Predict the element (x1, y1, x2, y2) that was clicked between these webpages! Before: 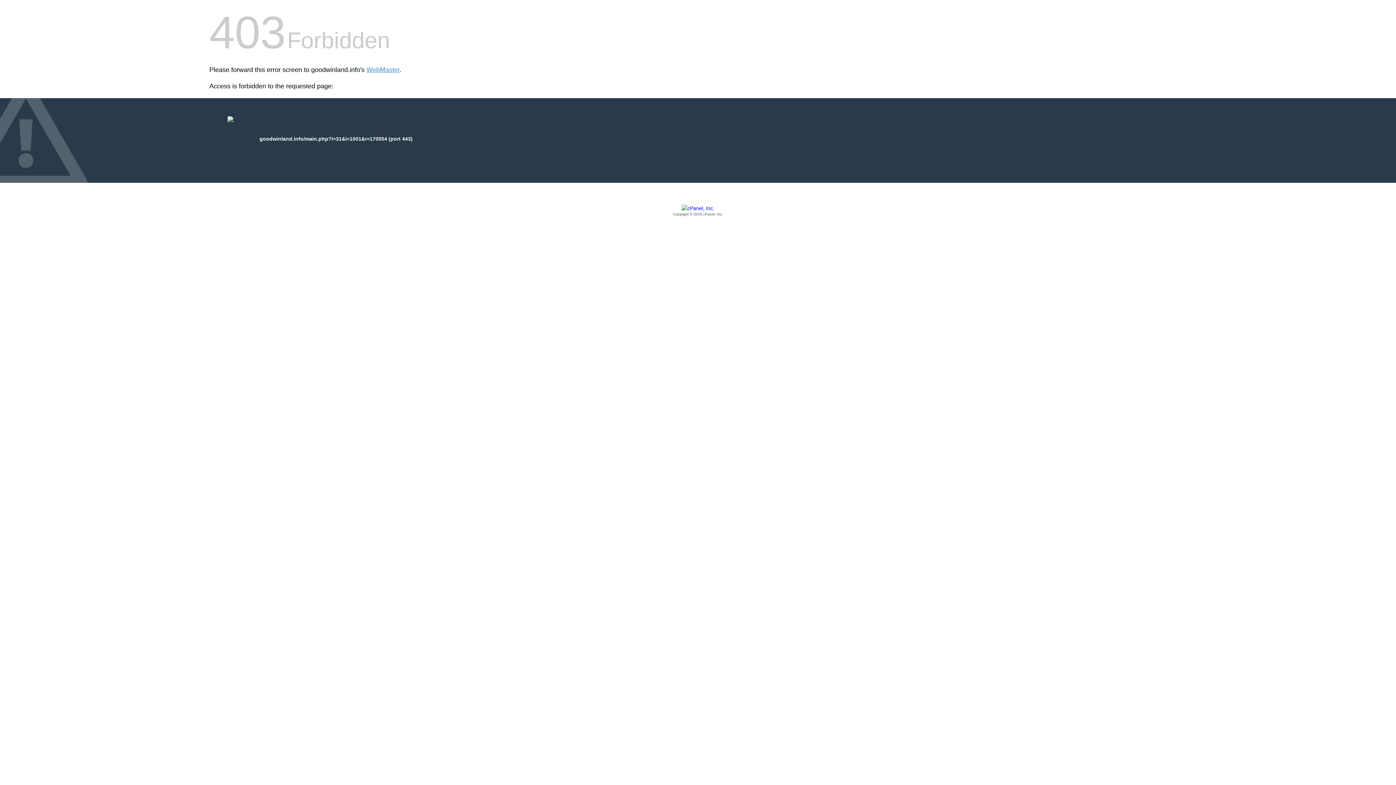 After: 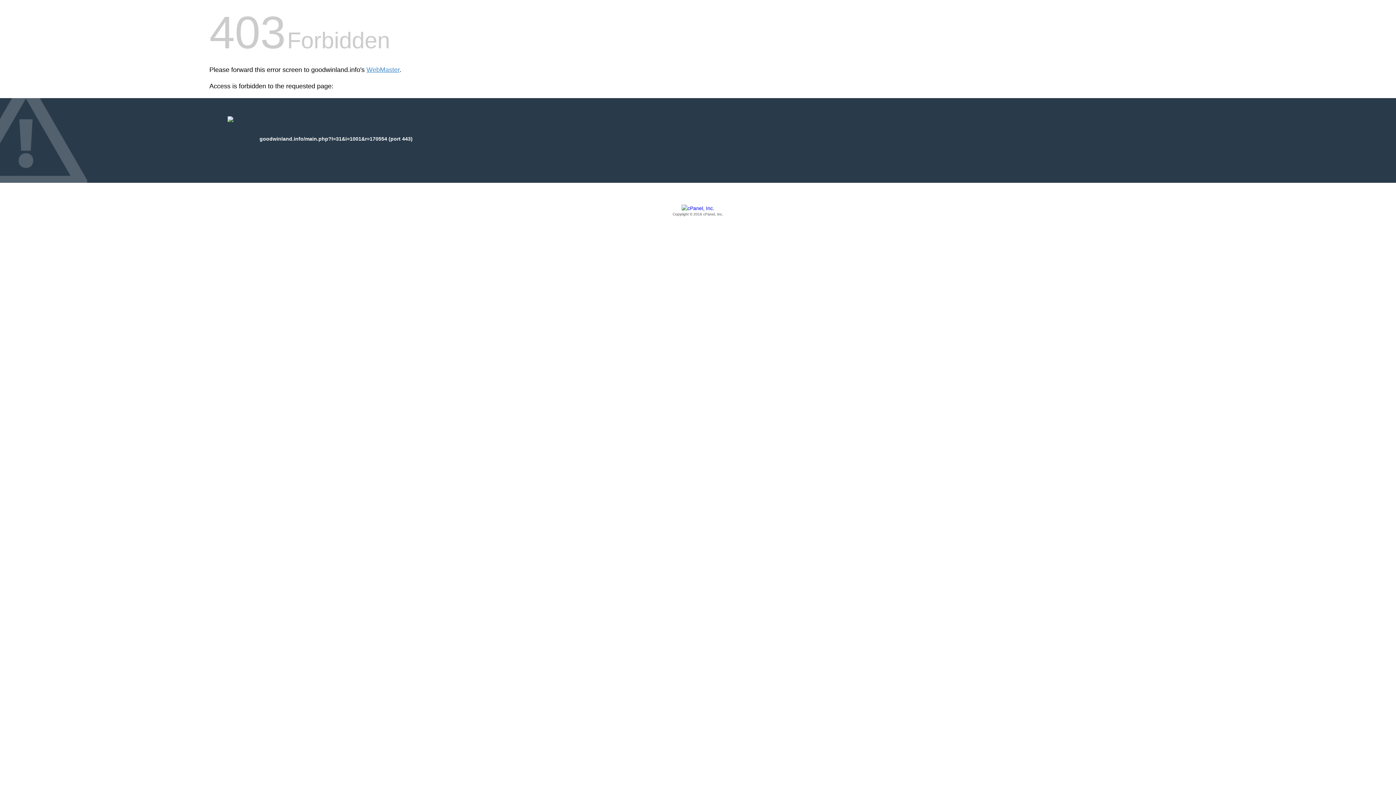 Action: label: Copyright © 2016 cPanel, Inc. bbox: (209, 205, 1186, 217)